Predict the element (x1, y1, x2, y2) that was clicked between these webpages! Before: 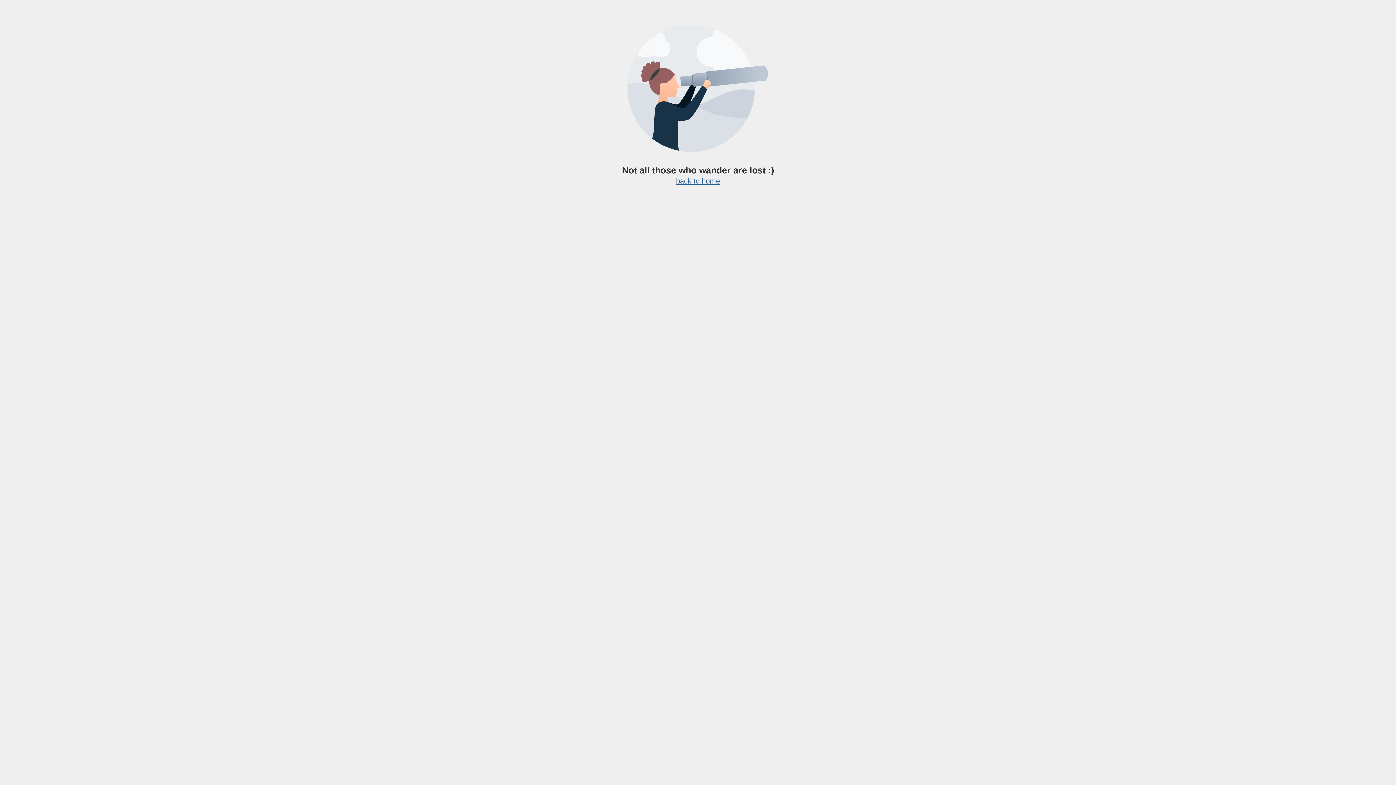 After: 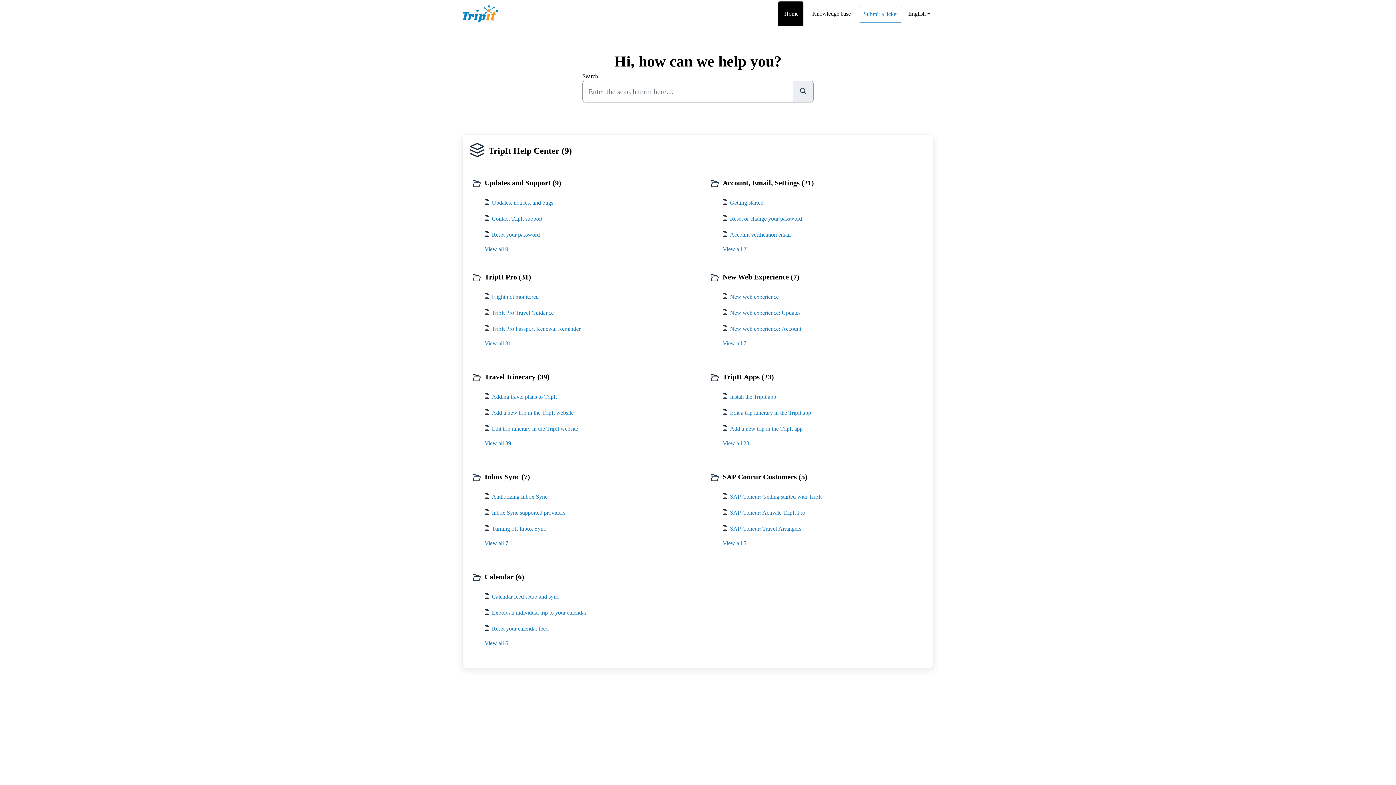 Action: bbox: (676, 177, 720, 185) label: back to home